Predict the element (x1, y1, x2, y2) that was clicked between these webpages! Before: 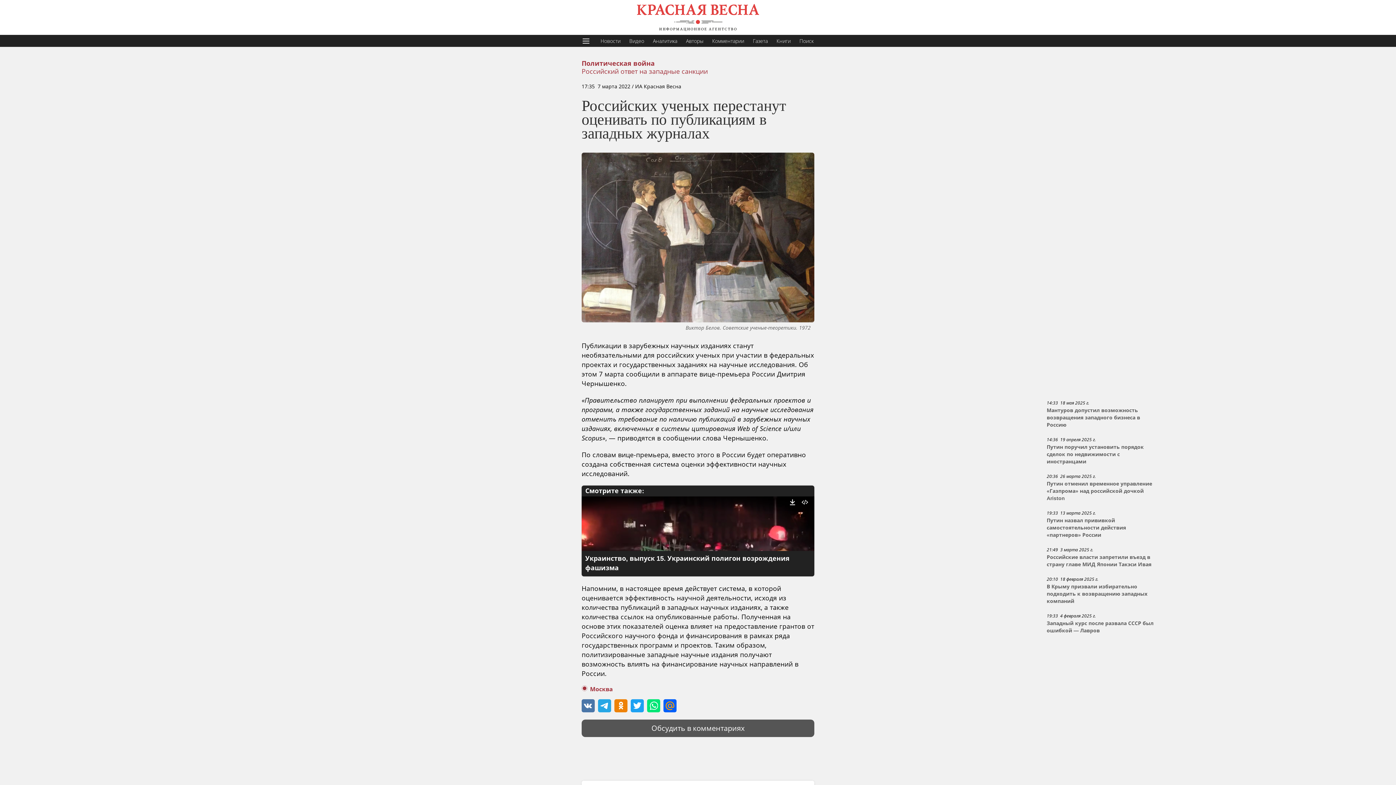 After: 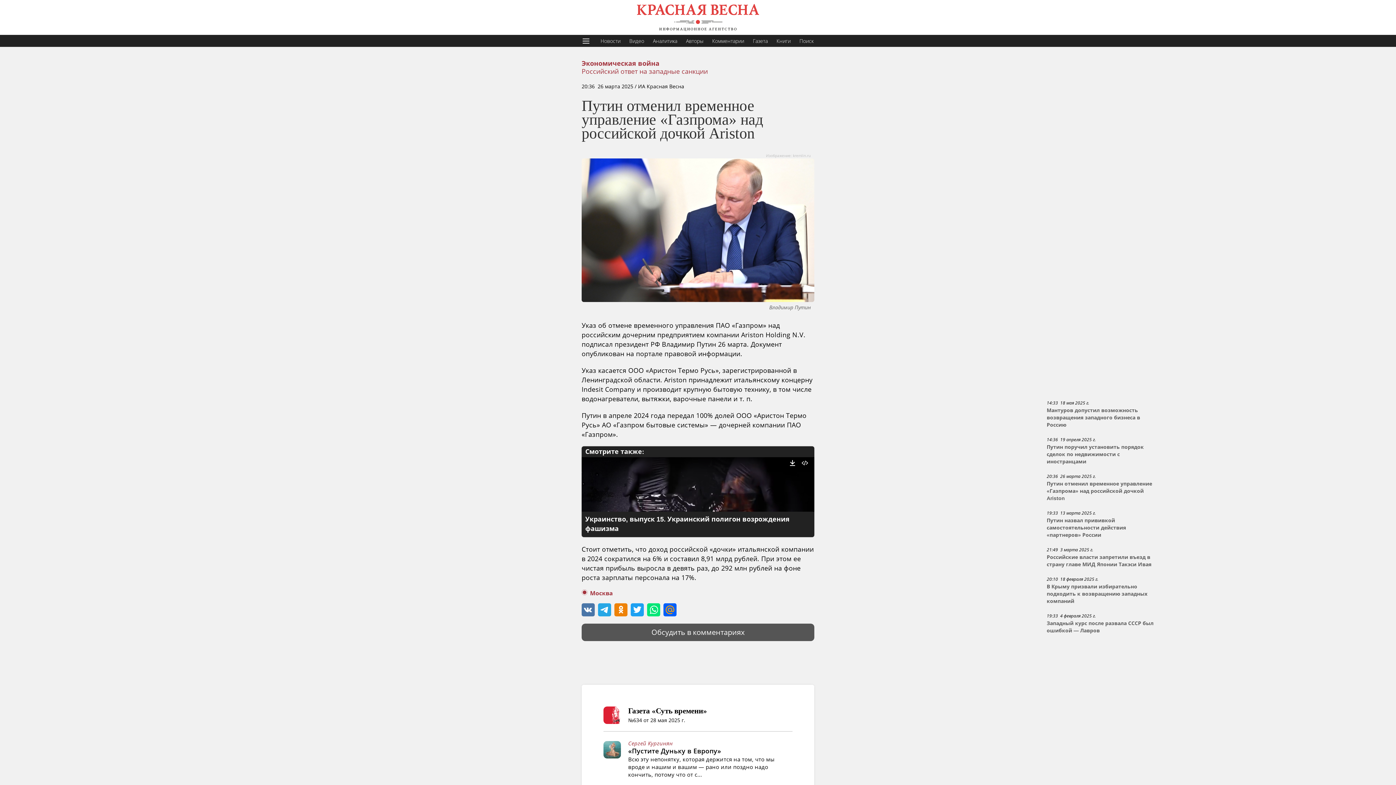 Action: bbox: (1046, 481, 1152, 501) label: Путин отменил временное управление «Газпрома» над российской дочкой Ariston